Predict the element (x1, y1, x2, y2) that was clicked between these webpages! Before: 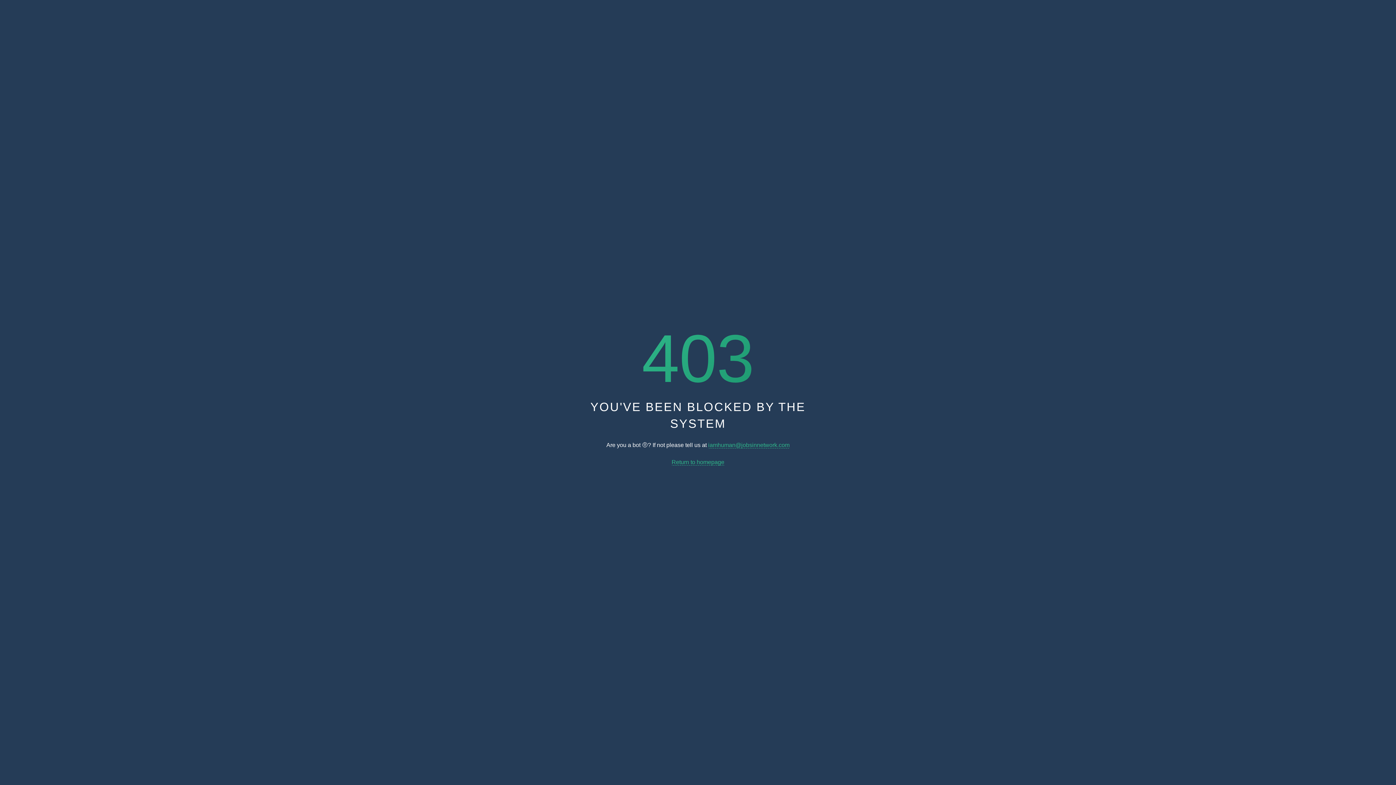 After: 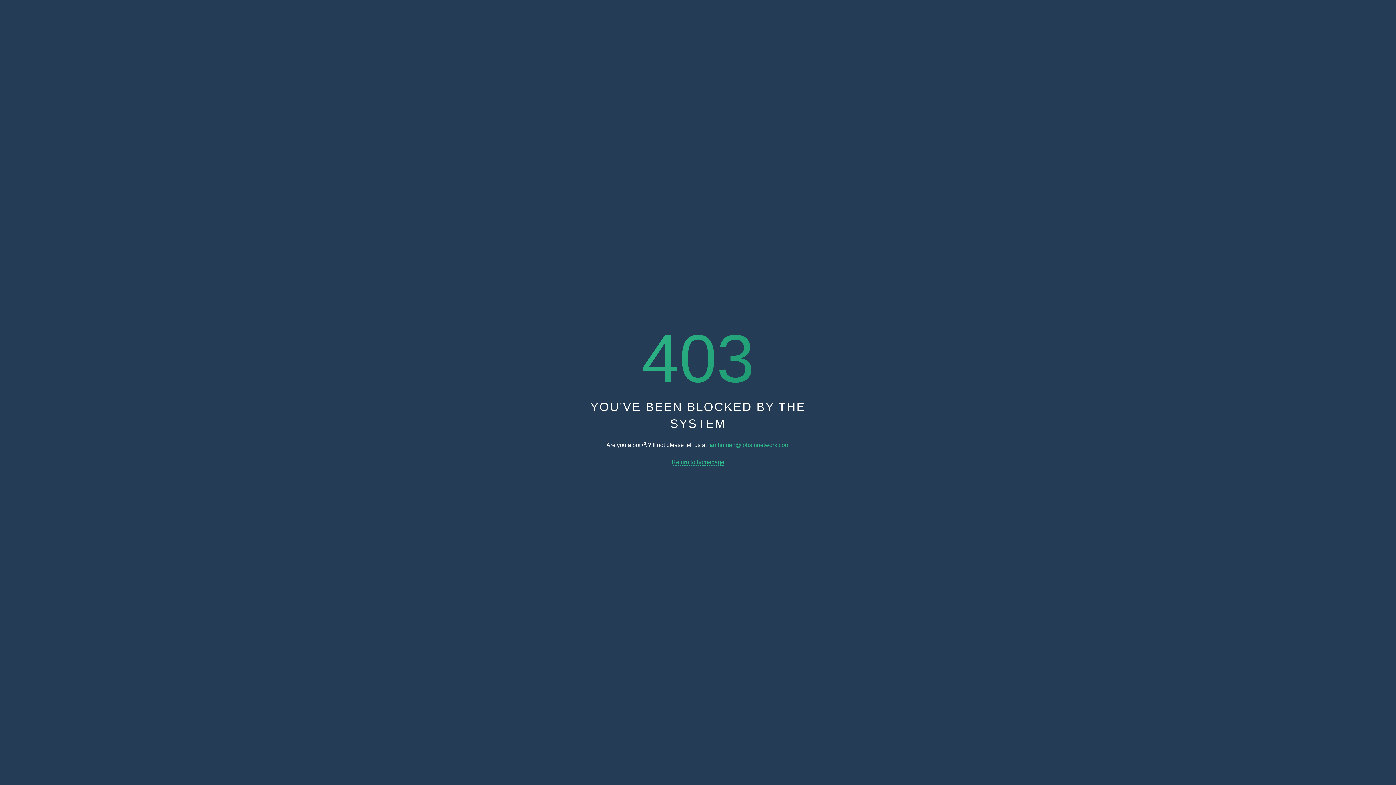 Action: label: iamhuman@jobsinnetwork.com bbox: (708, 442, 789, 448)